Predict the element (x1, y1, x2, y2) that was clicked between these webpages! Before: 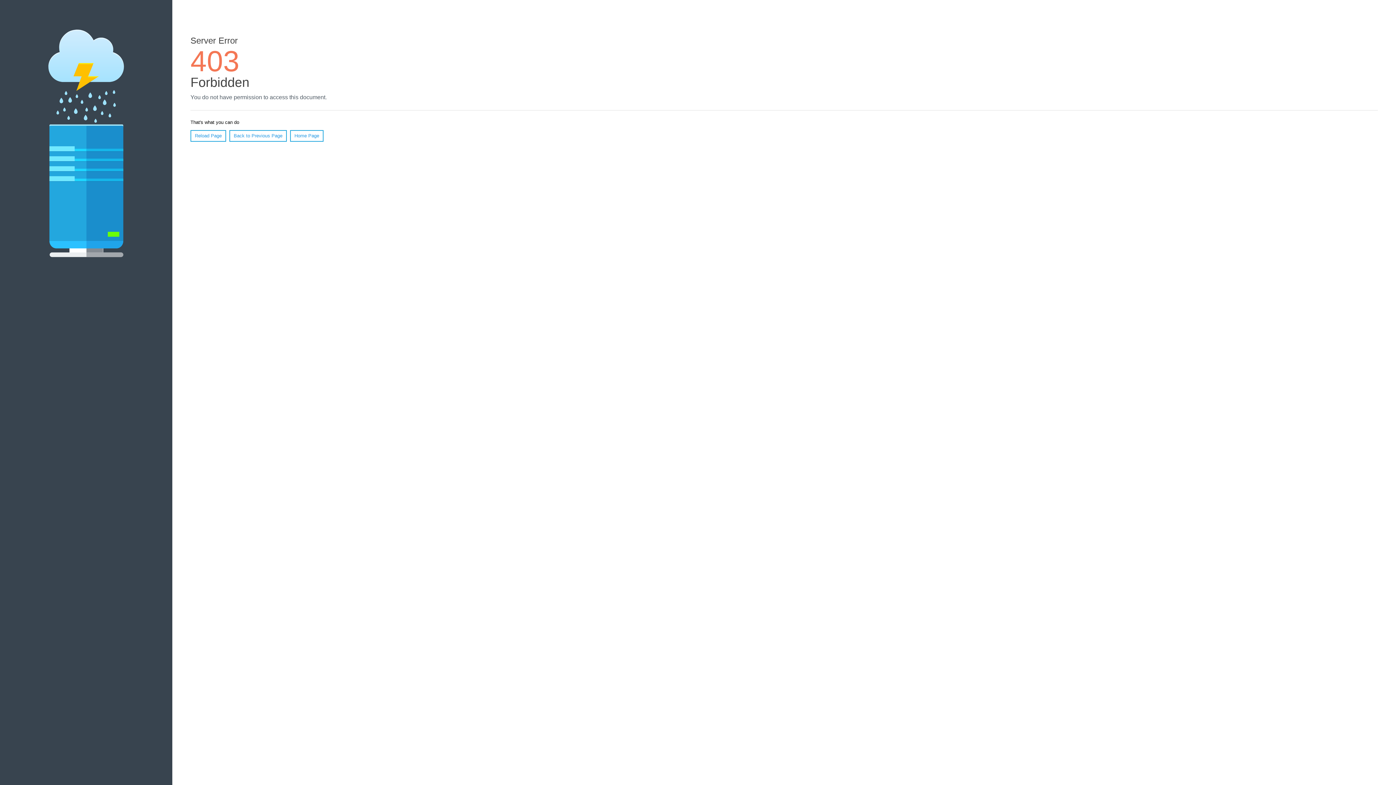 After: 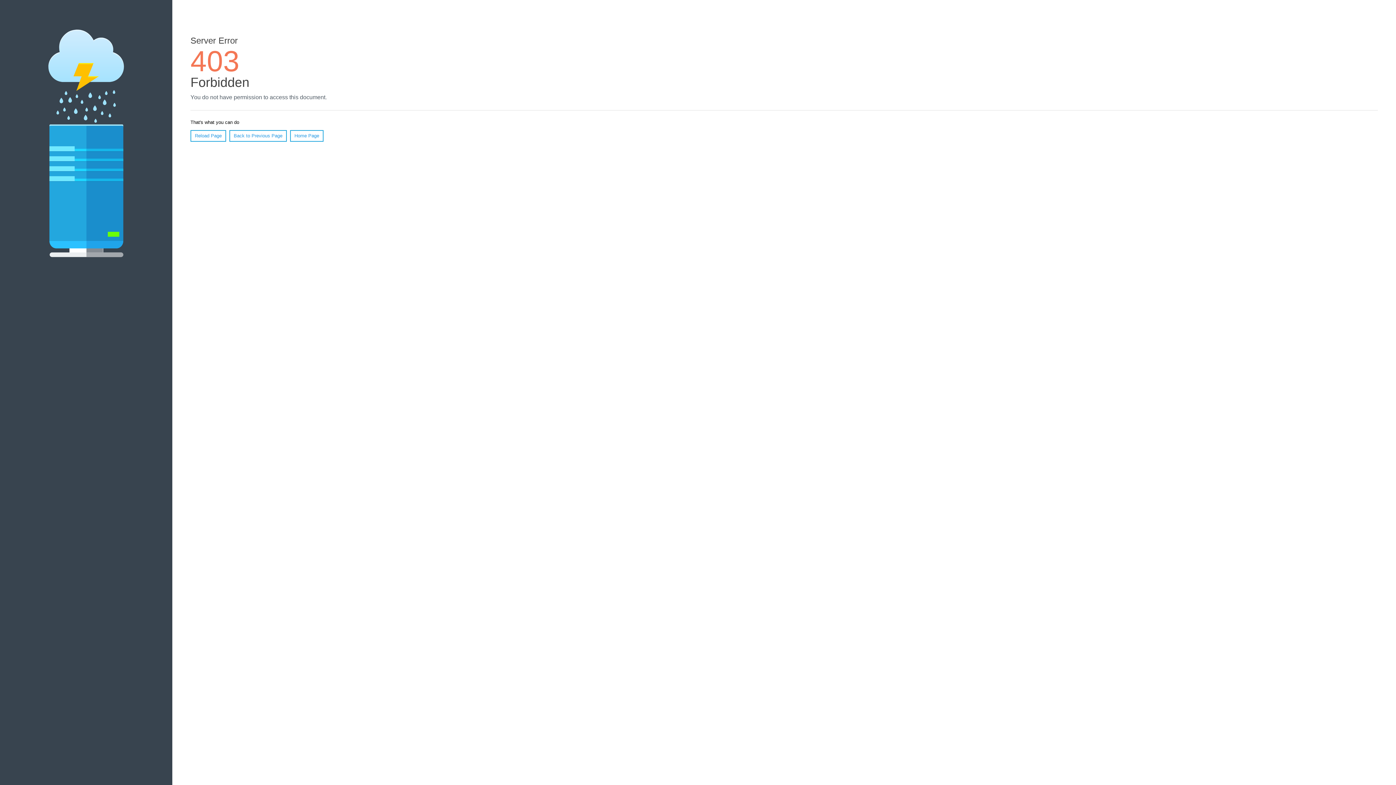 Action: label: Home Page bbox: (290, 130, 323, 141)